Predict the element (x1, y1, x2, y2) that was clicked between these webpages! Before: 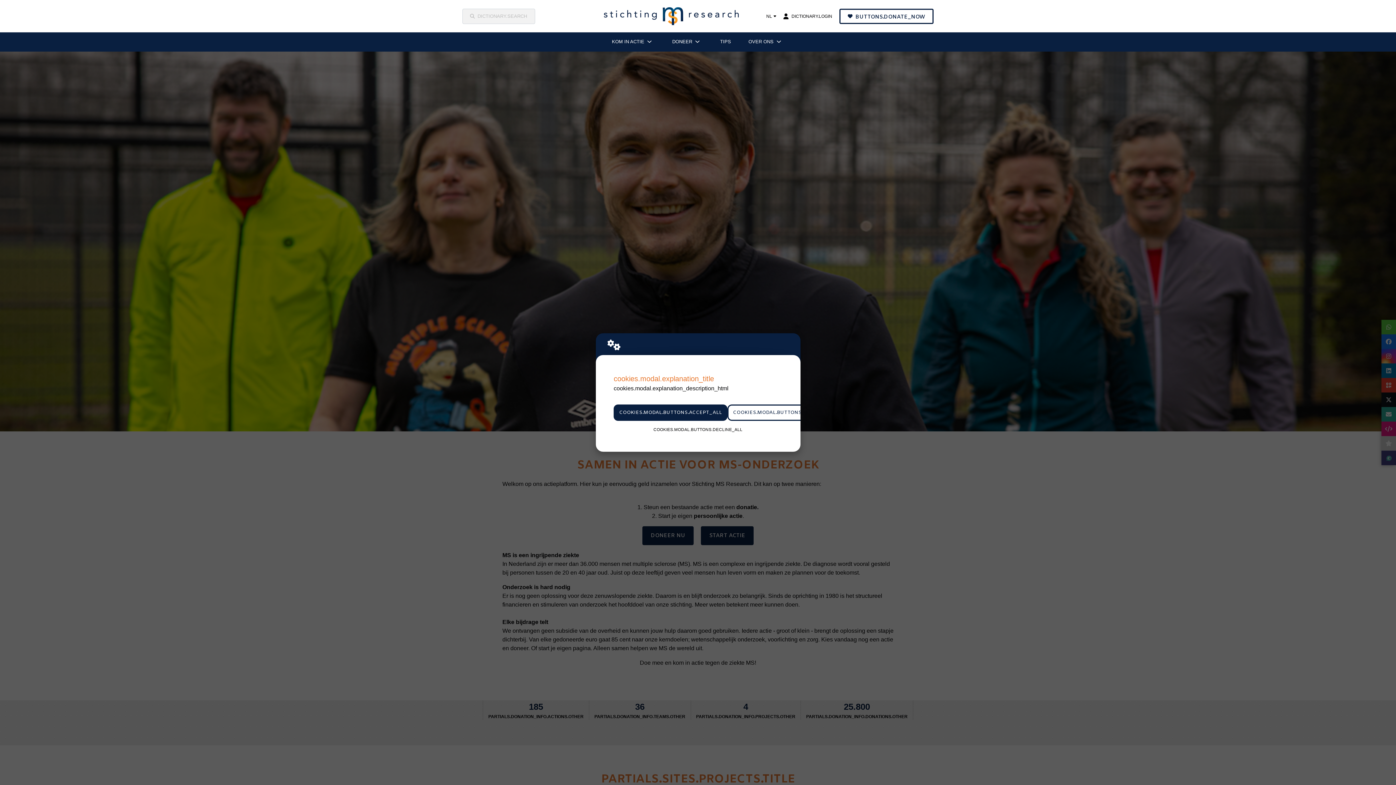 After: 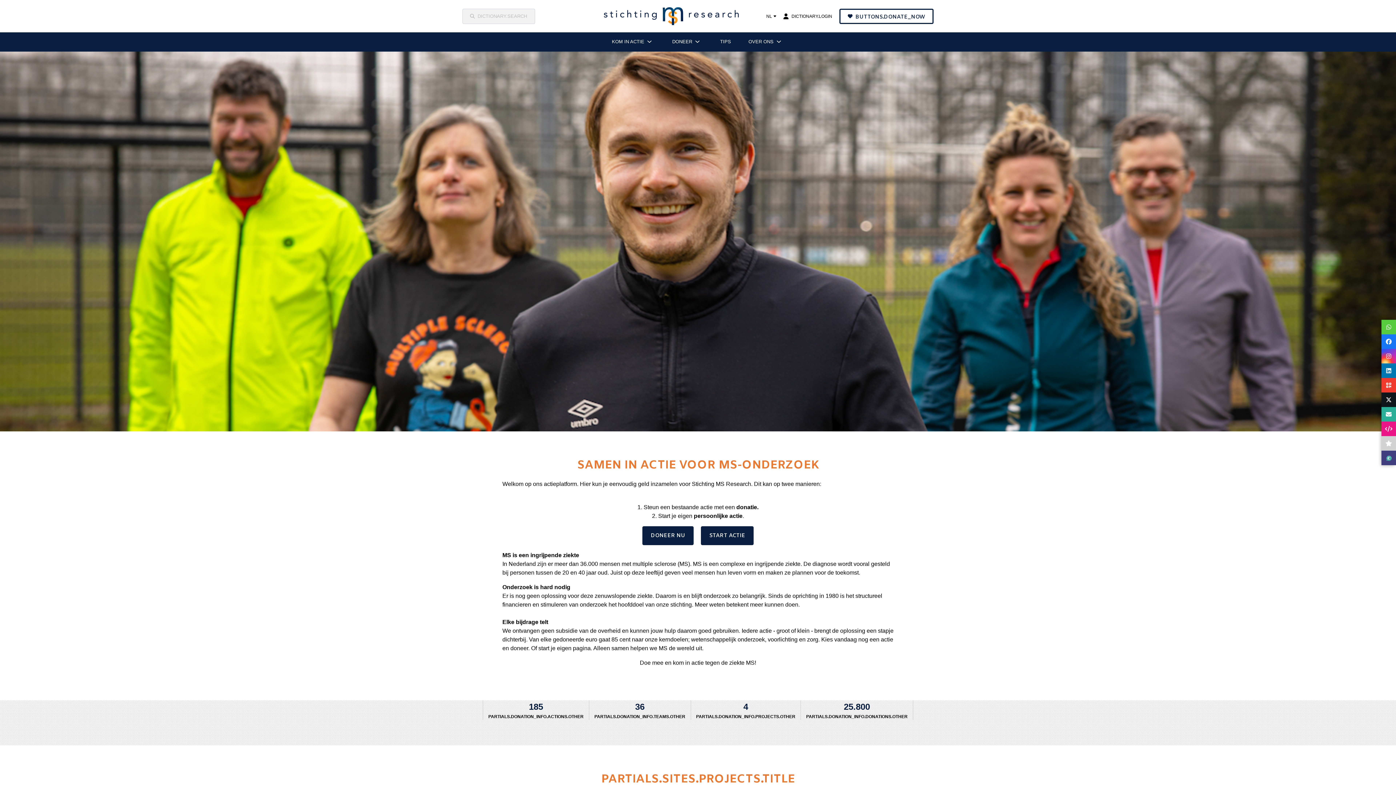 Action: label: COOKIES.MODAL.BUTTONS.ACCEPT_ALL bbox: (613, 404, 727, 421)